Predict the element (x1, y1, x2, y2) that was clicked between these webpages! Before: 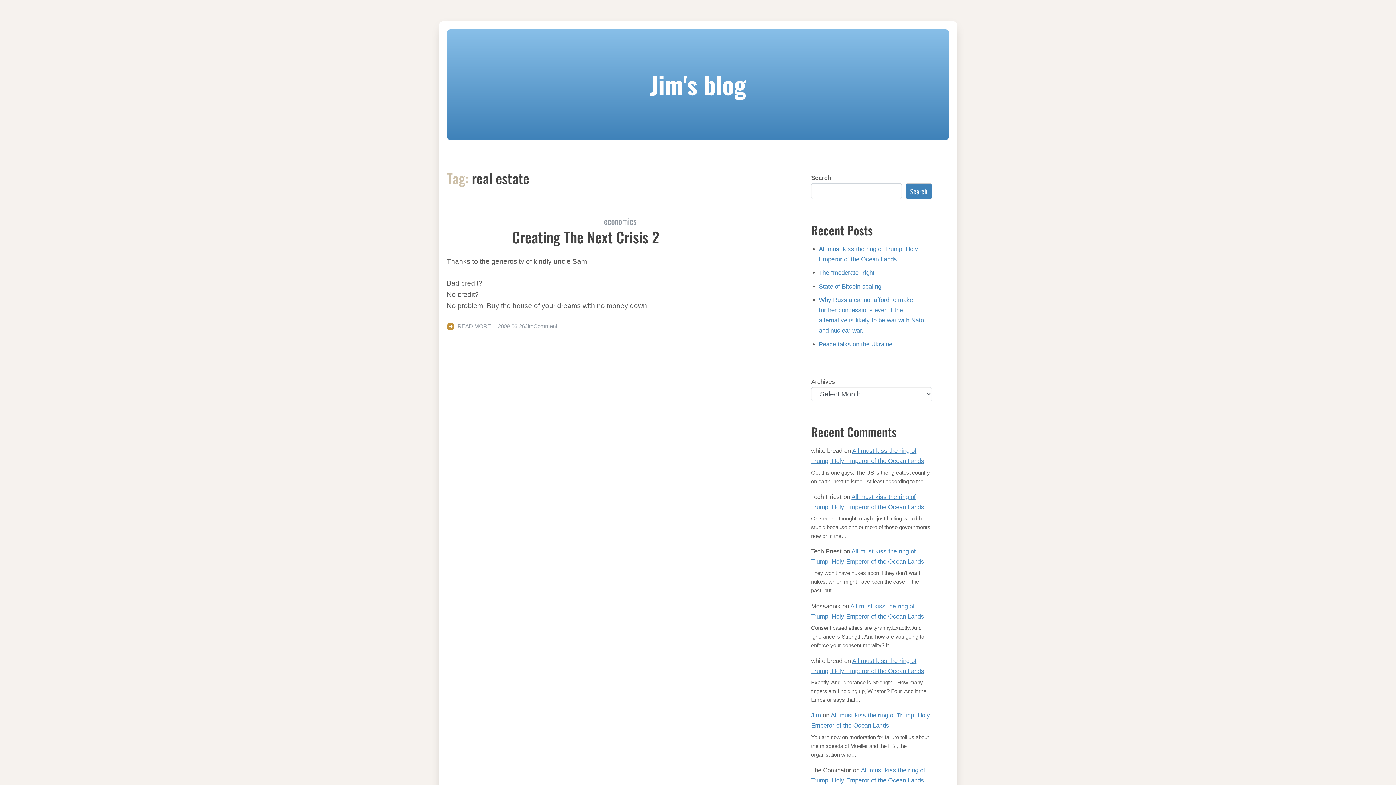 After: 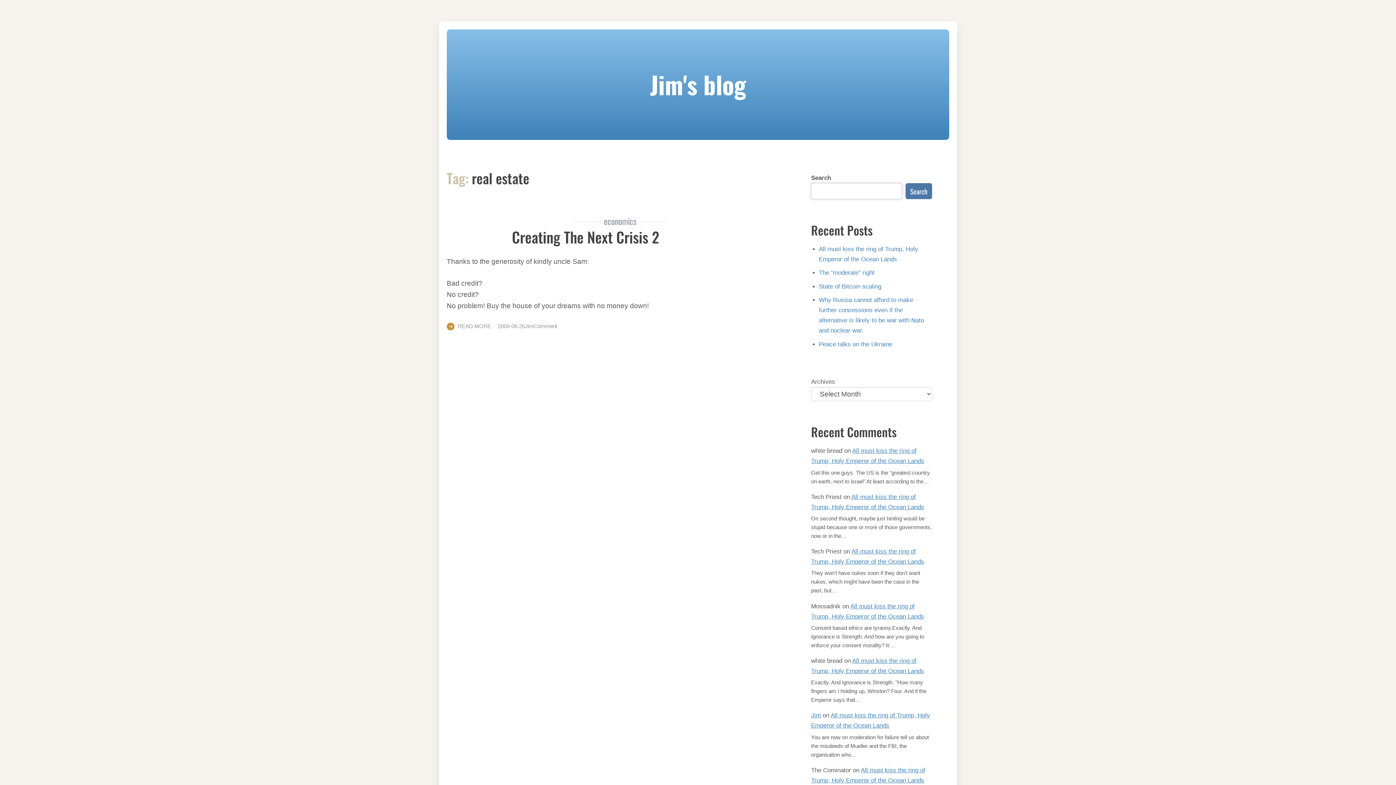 Action: bbox: (905, 183, 932, 199) label: Search